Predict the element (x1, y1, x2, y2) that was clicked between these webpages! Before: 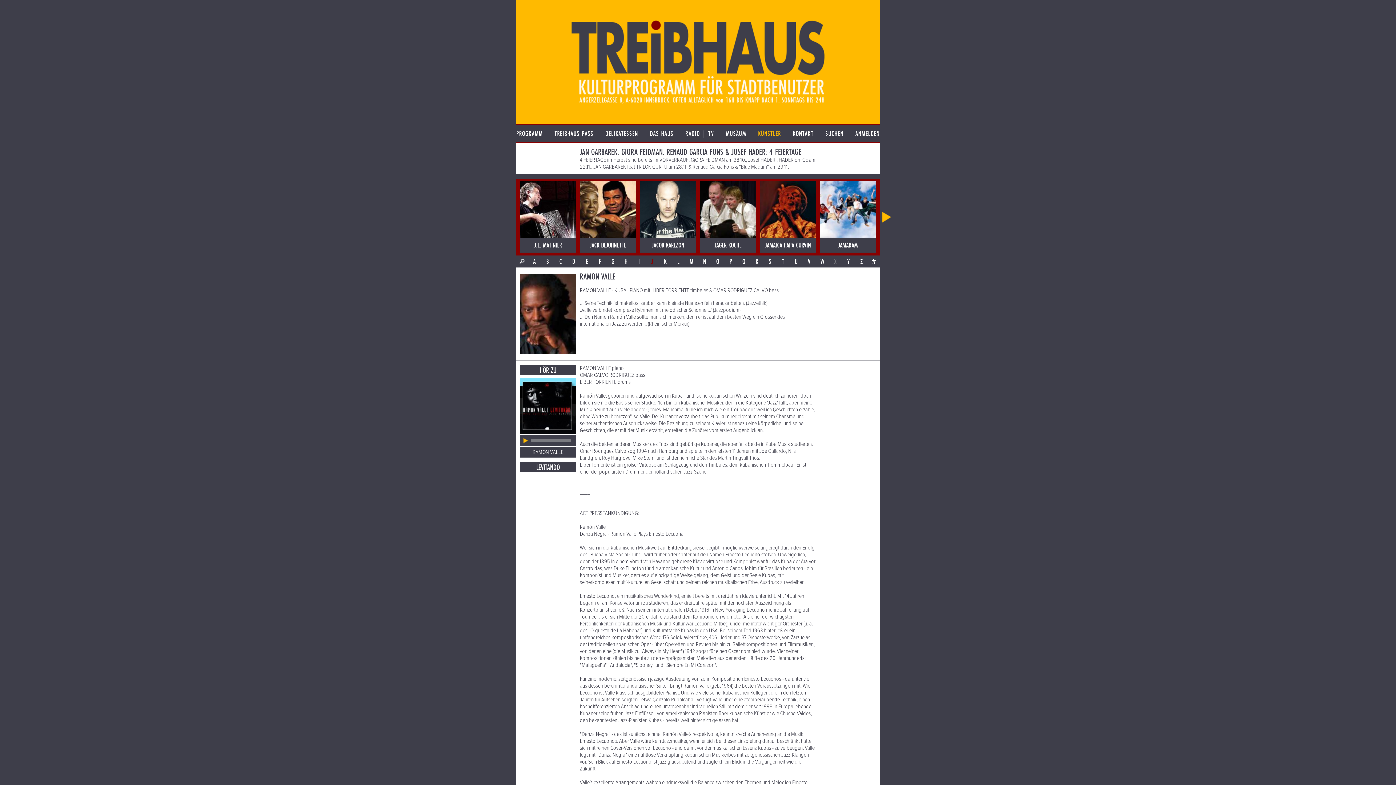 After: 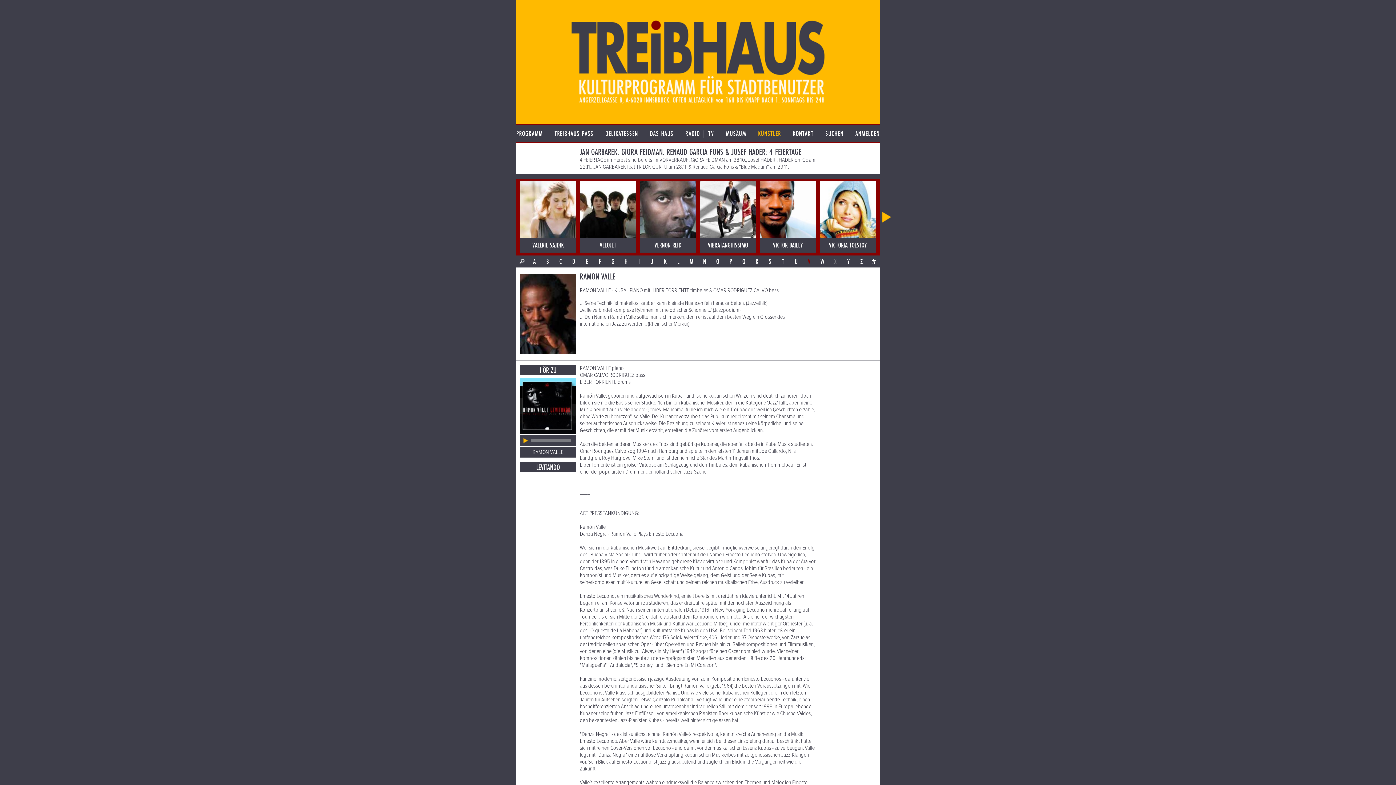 Action: label: V bbox: (802, 255, 816, 267)